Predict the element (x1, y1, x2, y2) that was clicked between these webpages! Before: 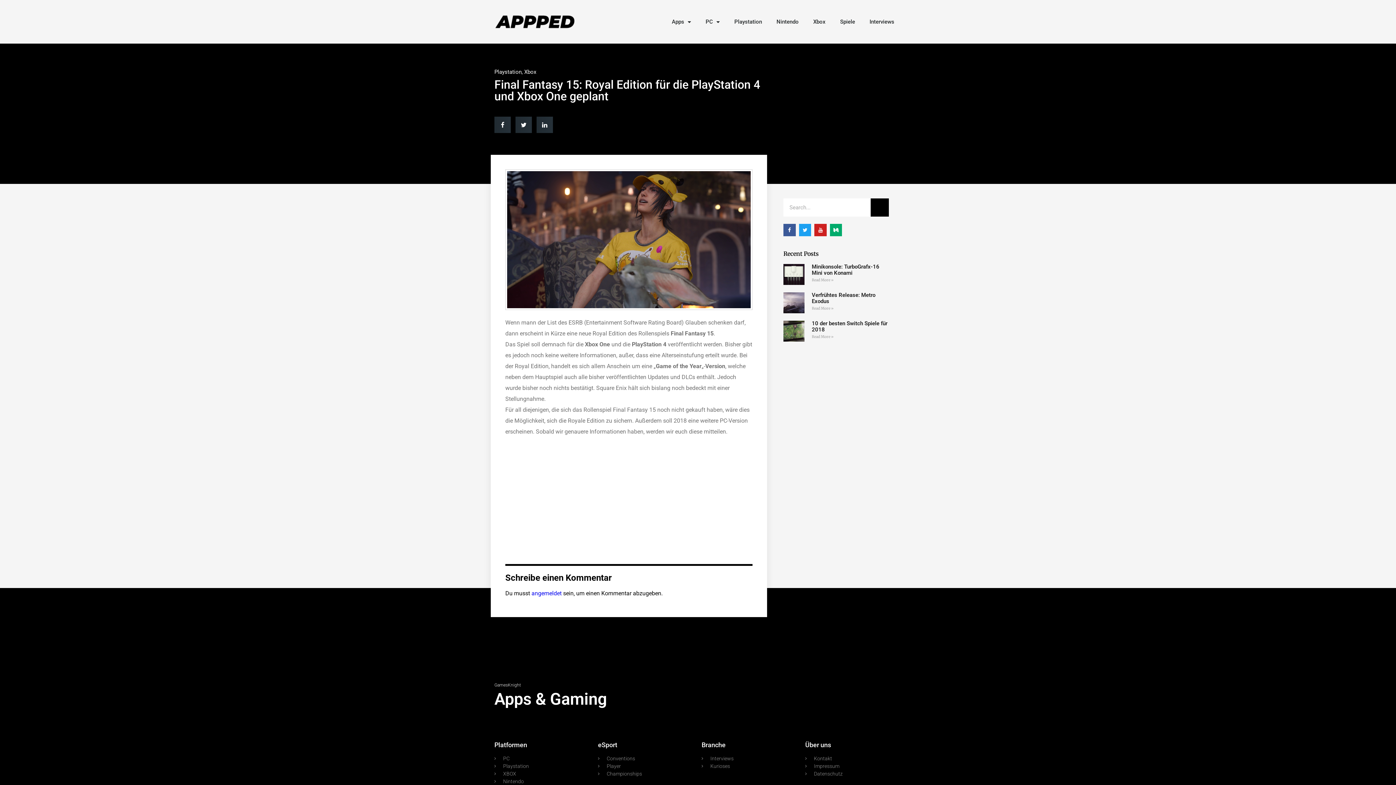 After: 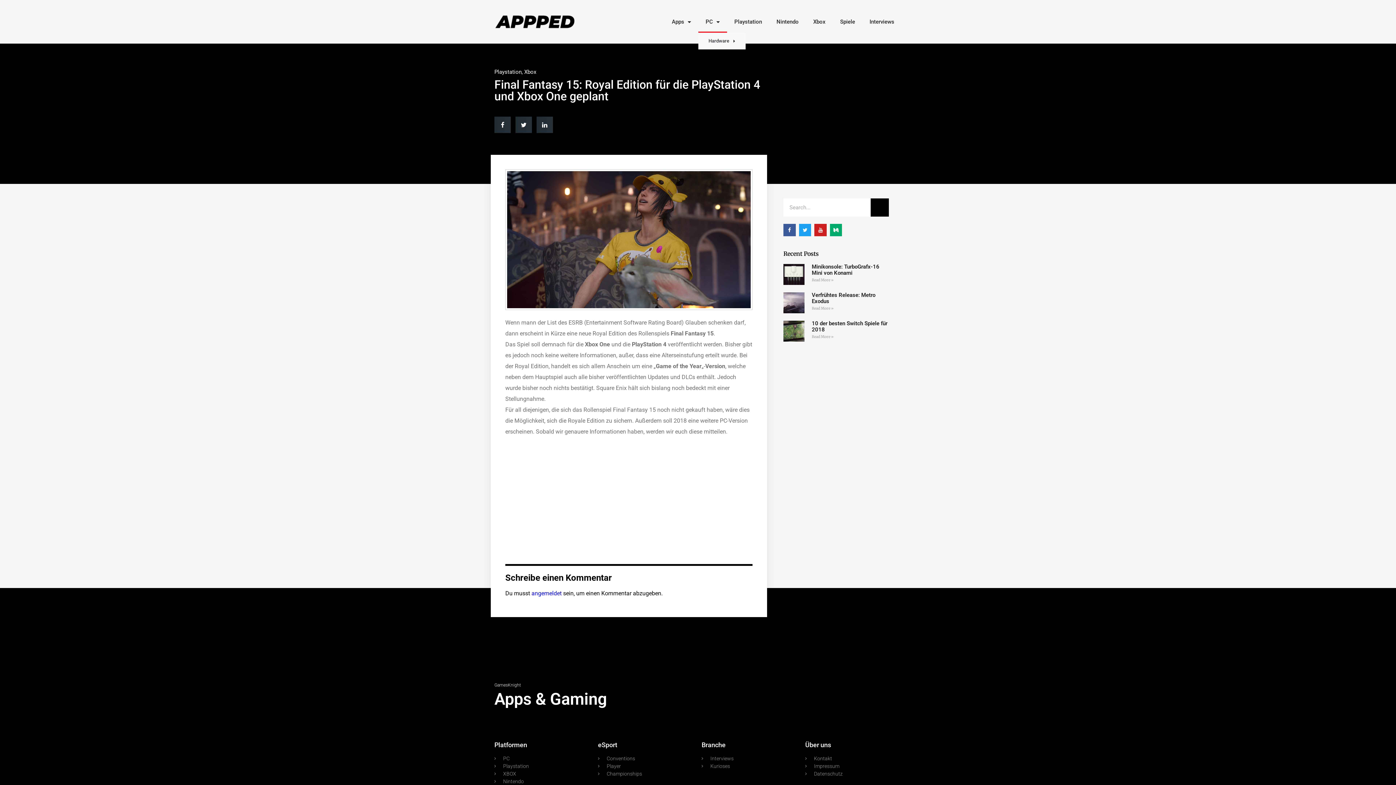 Action: label: PC bbox: (698, 10, 727, 32)